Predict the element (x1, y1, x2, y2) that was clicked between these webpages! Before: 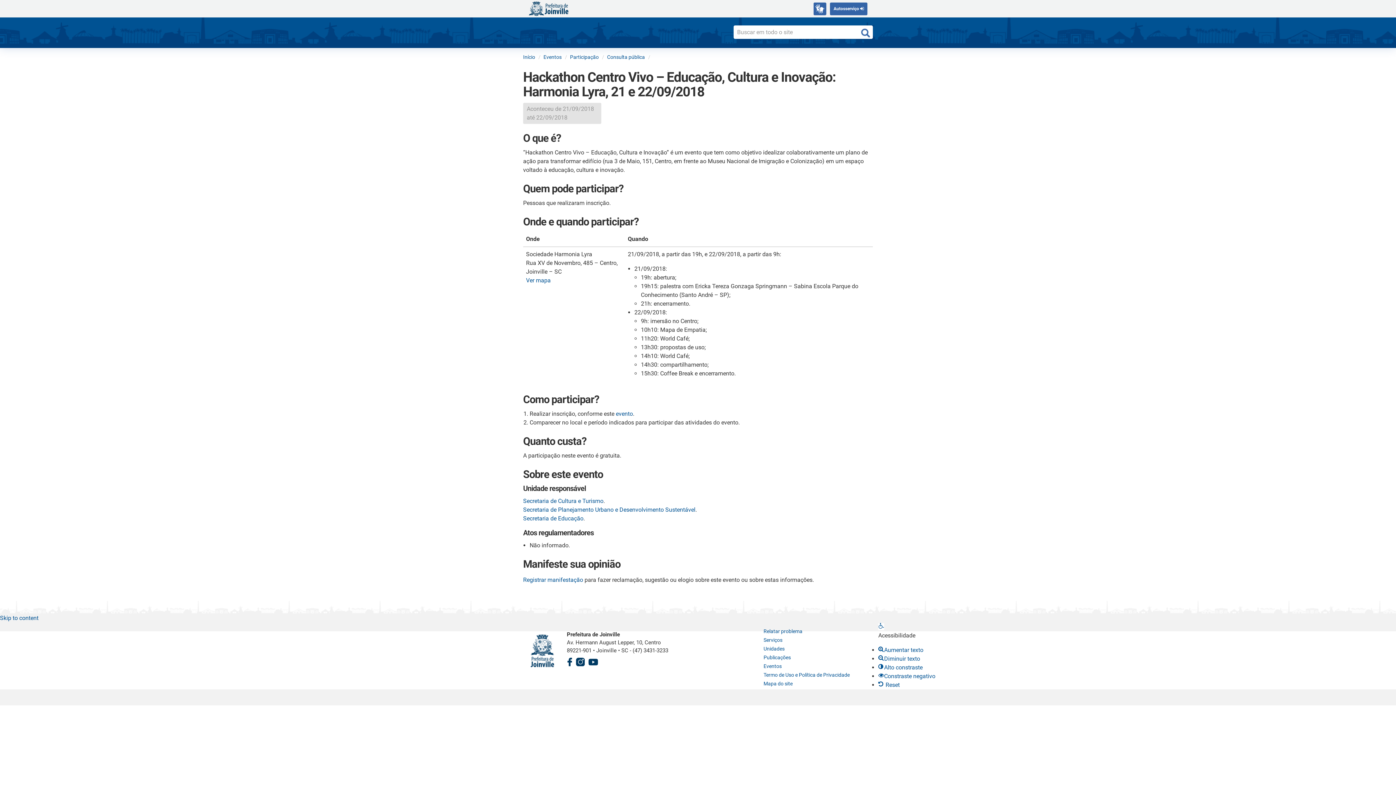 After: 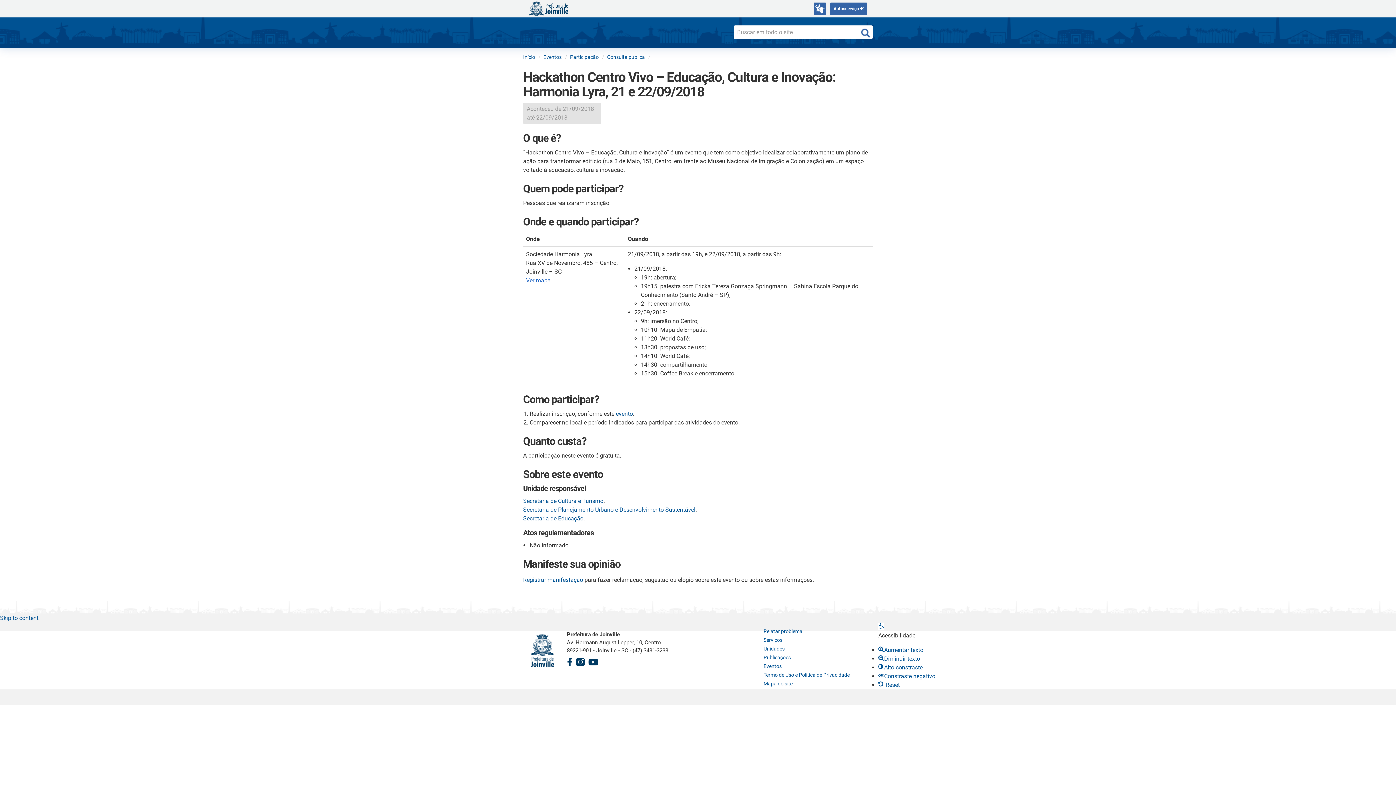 Action: bbox: (526, 276, 550, 283) label: Ver mapa